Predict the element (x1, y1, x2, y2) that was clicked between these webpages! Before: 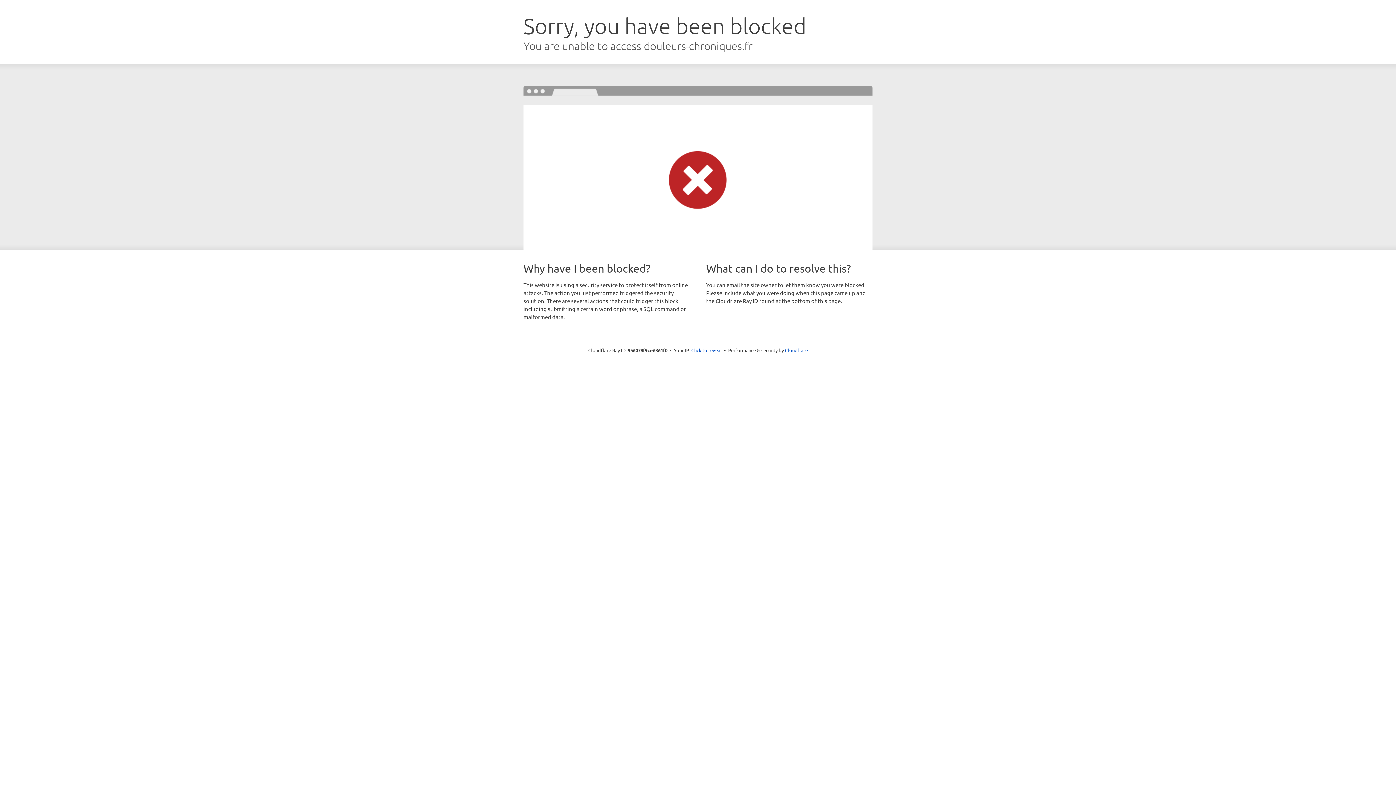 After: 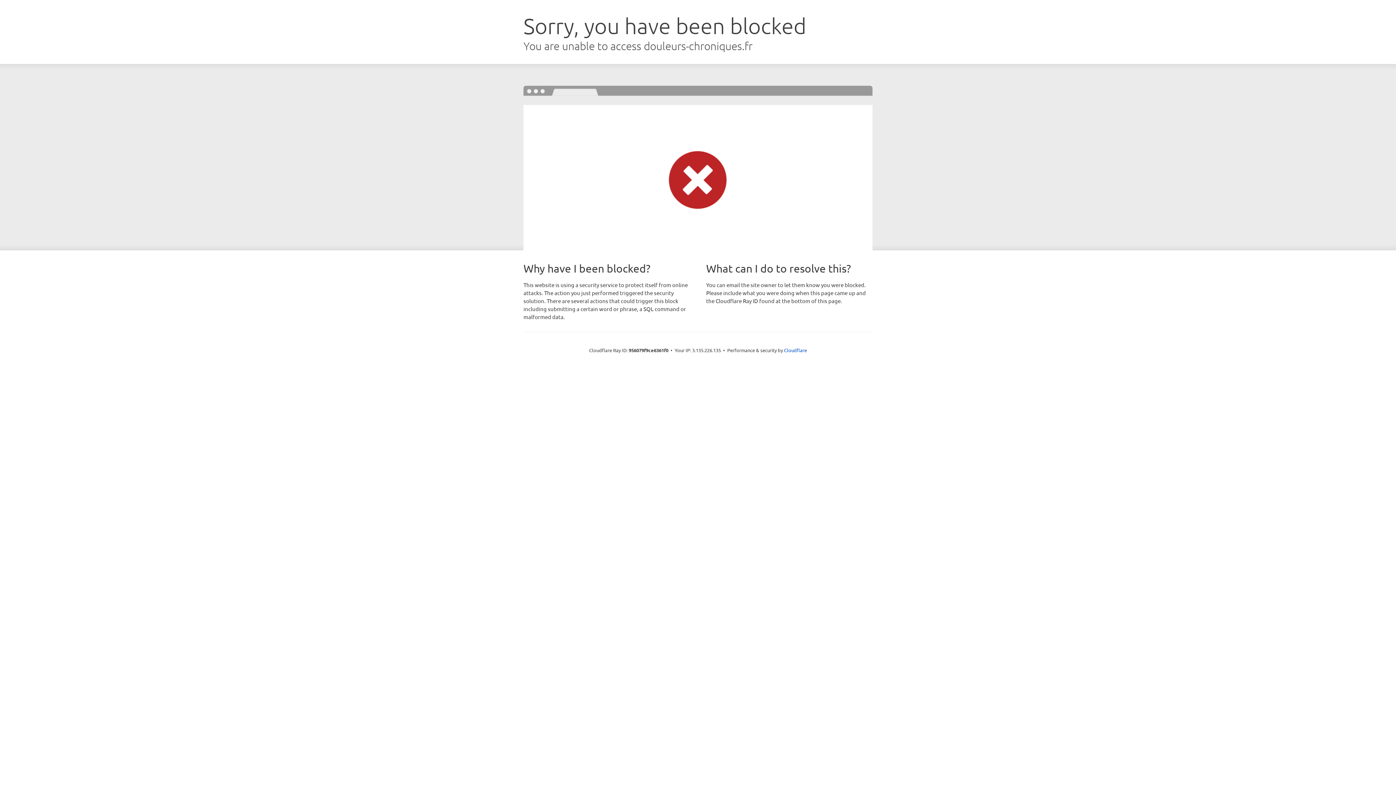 Action: bbox: (691, 346, 722, 353) label: Click to reveal